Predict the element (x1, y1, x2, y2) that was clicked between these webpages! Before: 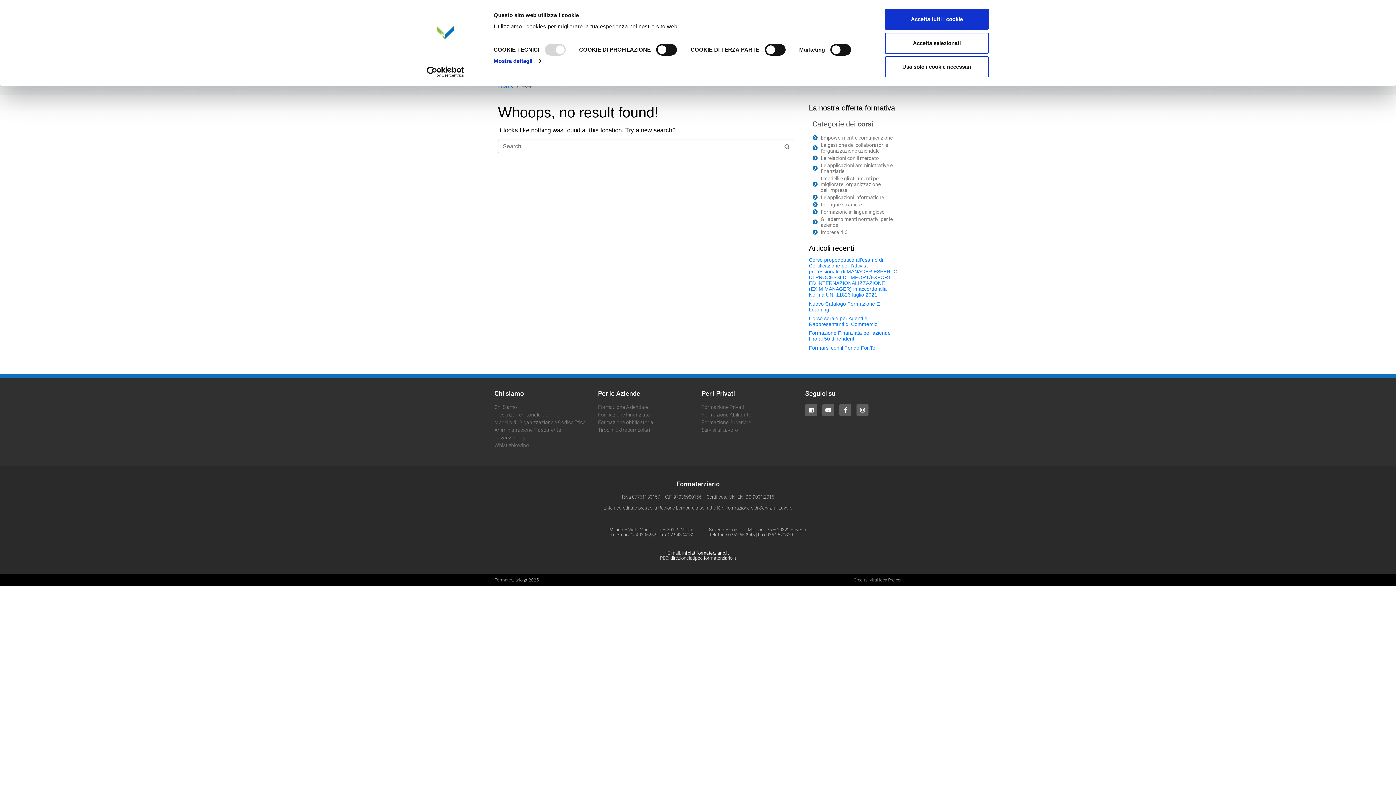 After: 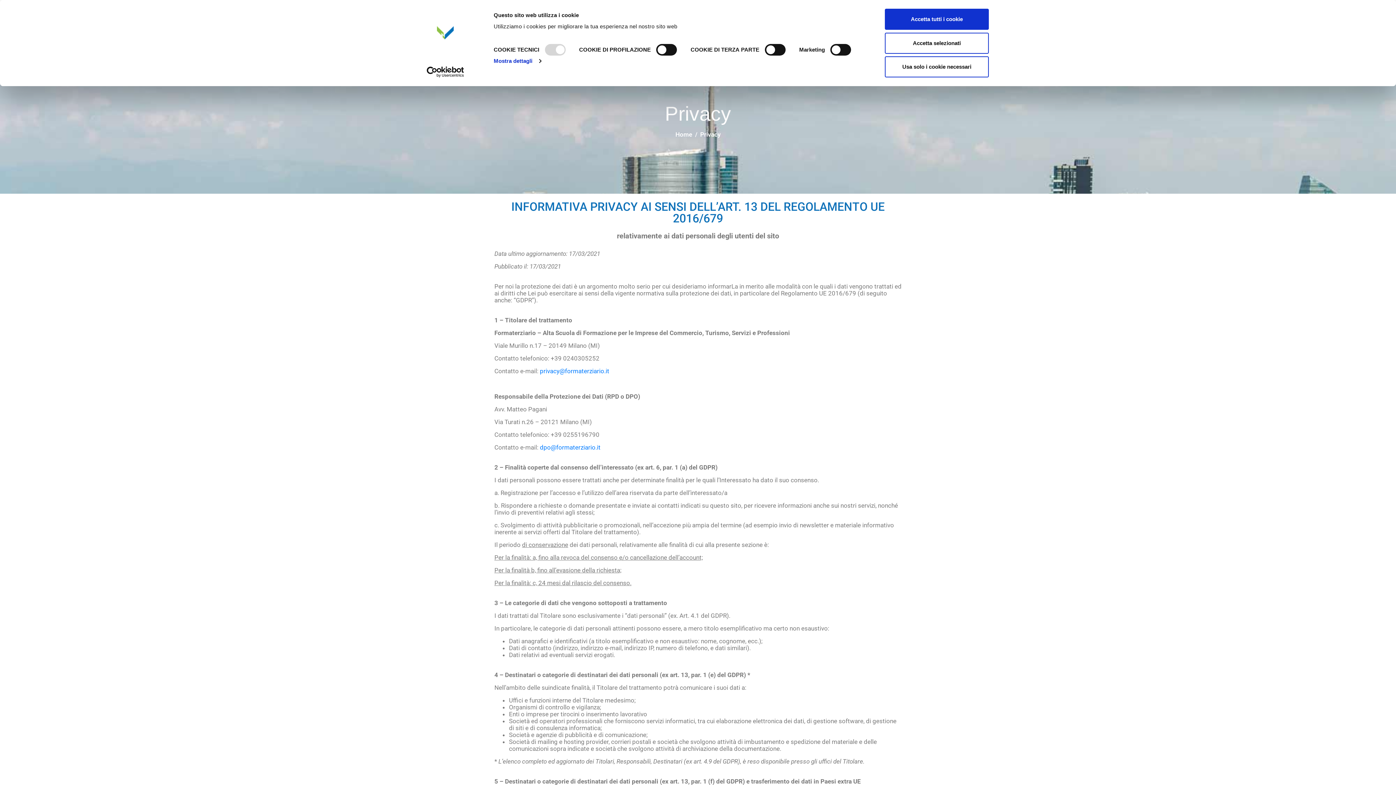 Action: bbox: (494, 496, 590, 504) label: Privacy Policy